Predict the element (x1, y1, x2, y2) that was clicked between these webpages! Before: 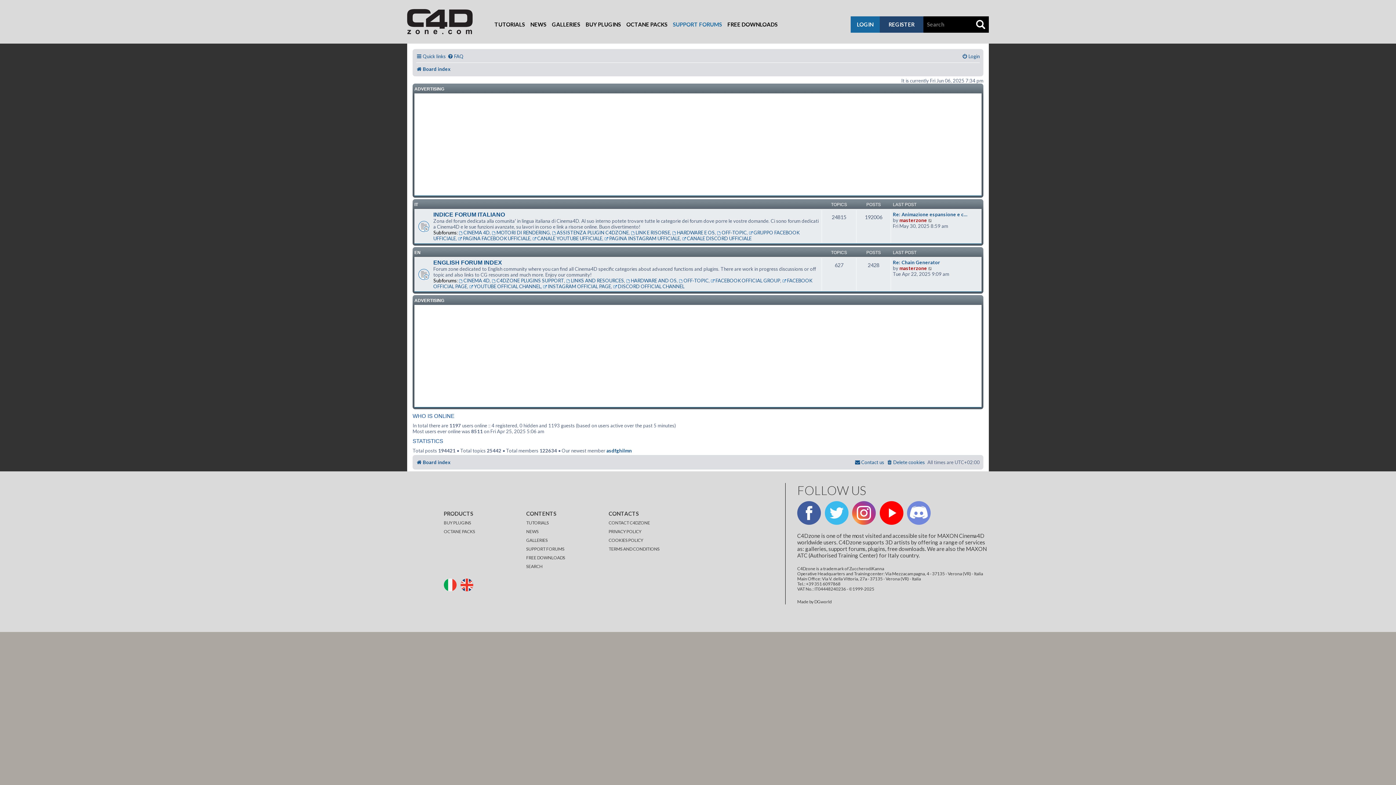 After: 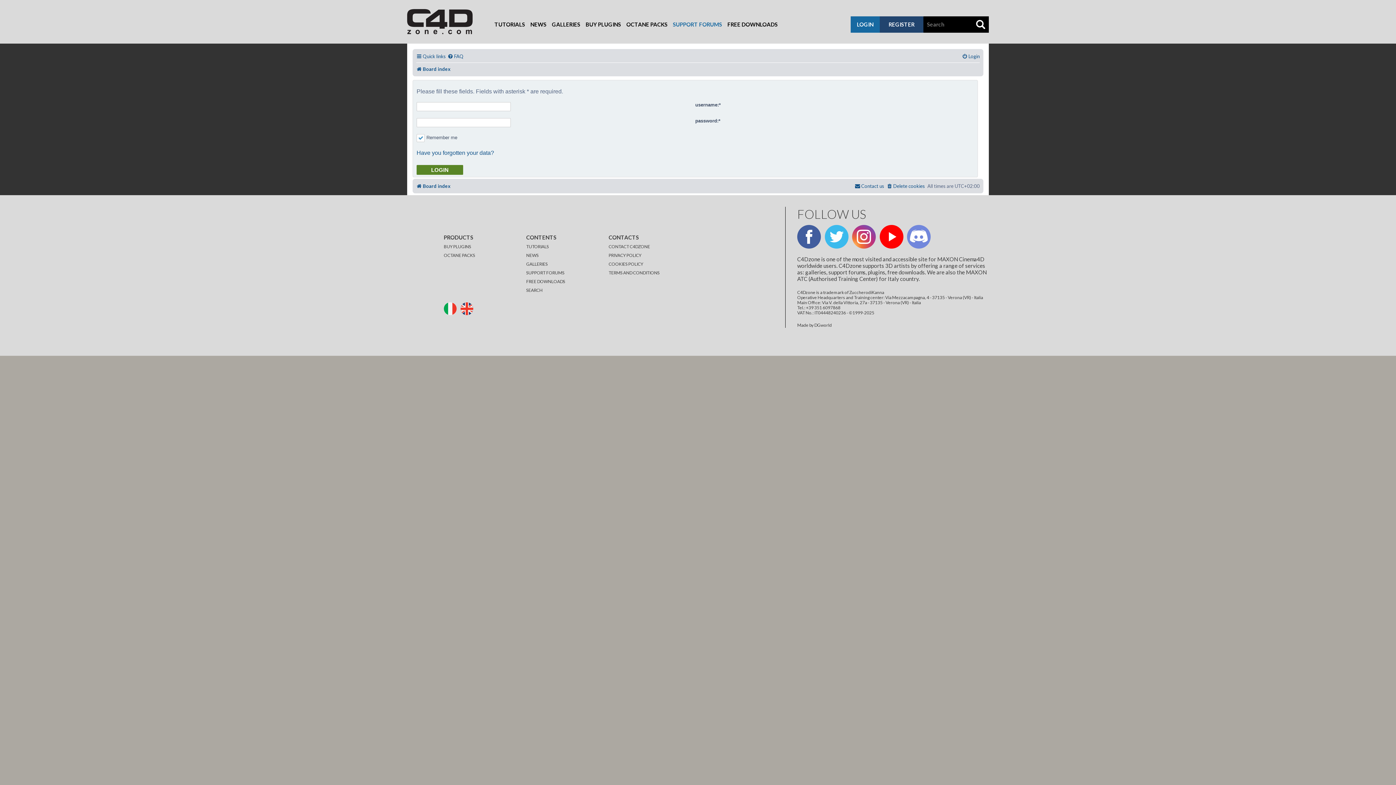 Action: bbox: (899, 217, 927, 223) label: masterzone